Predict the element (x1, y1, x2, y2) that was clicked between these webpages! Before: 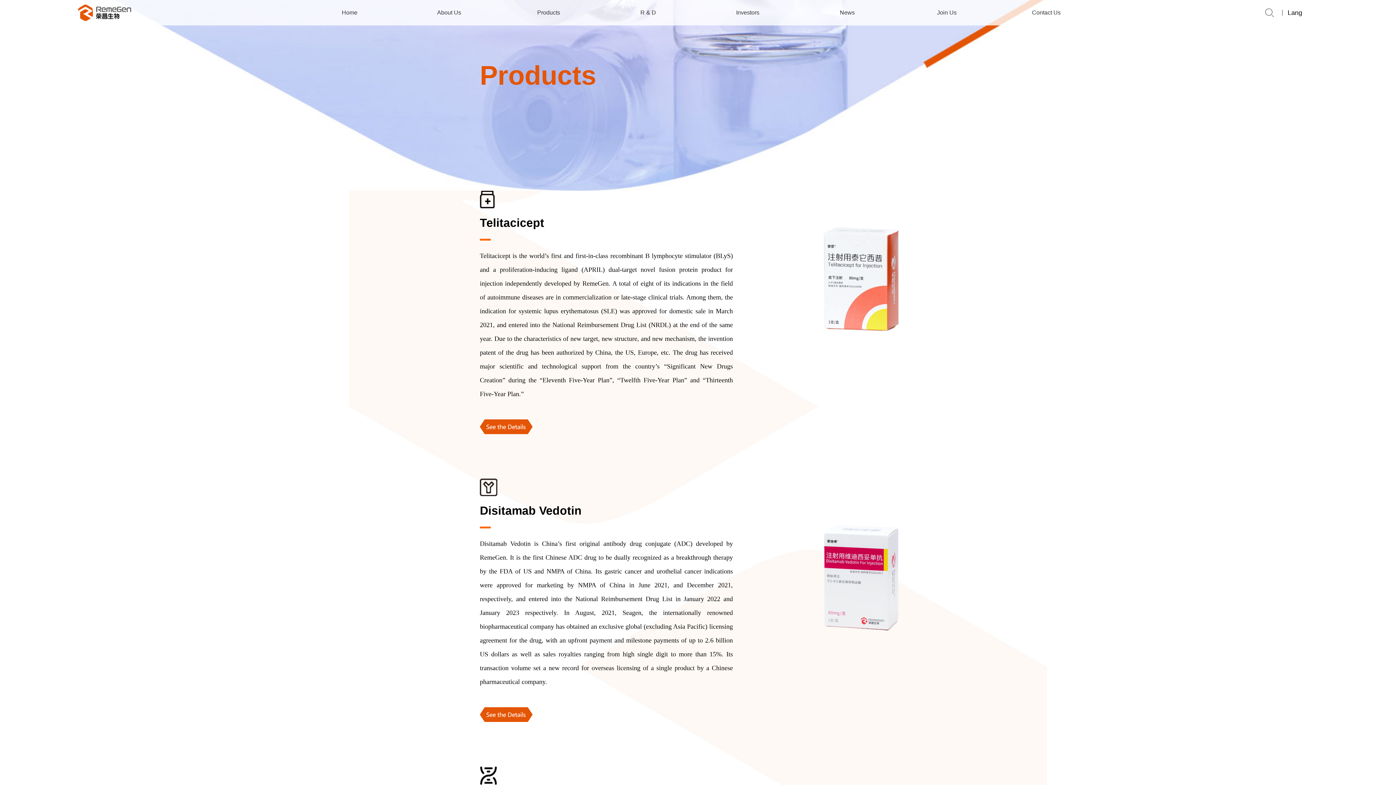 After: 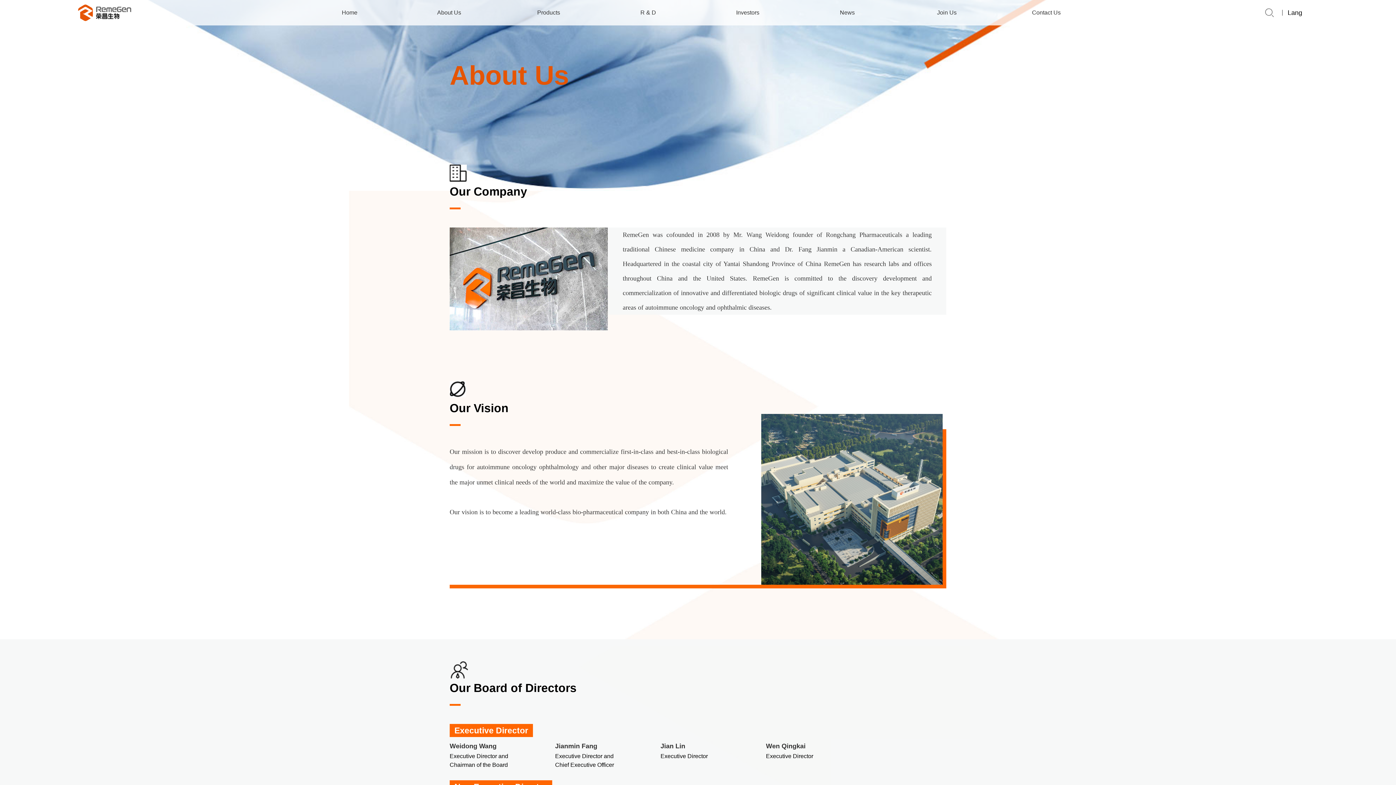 Action: bbox: (400, 0, 498, 25) label: About Us